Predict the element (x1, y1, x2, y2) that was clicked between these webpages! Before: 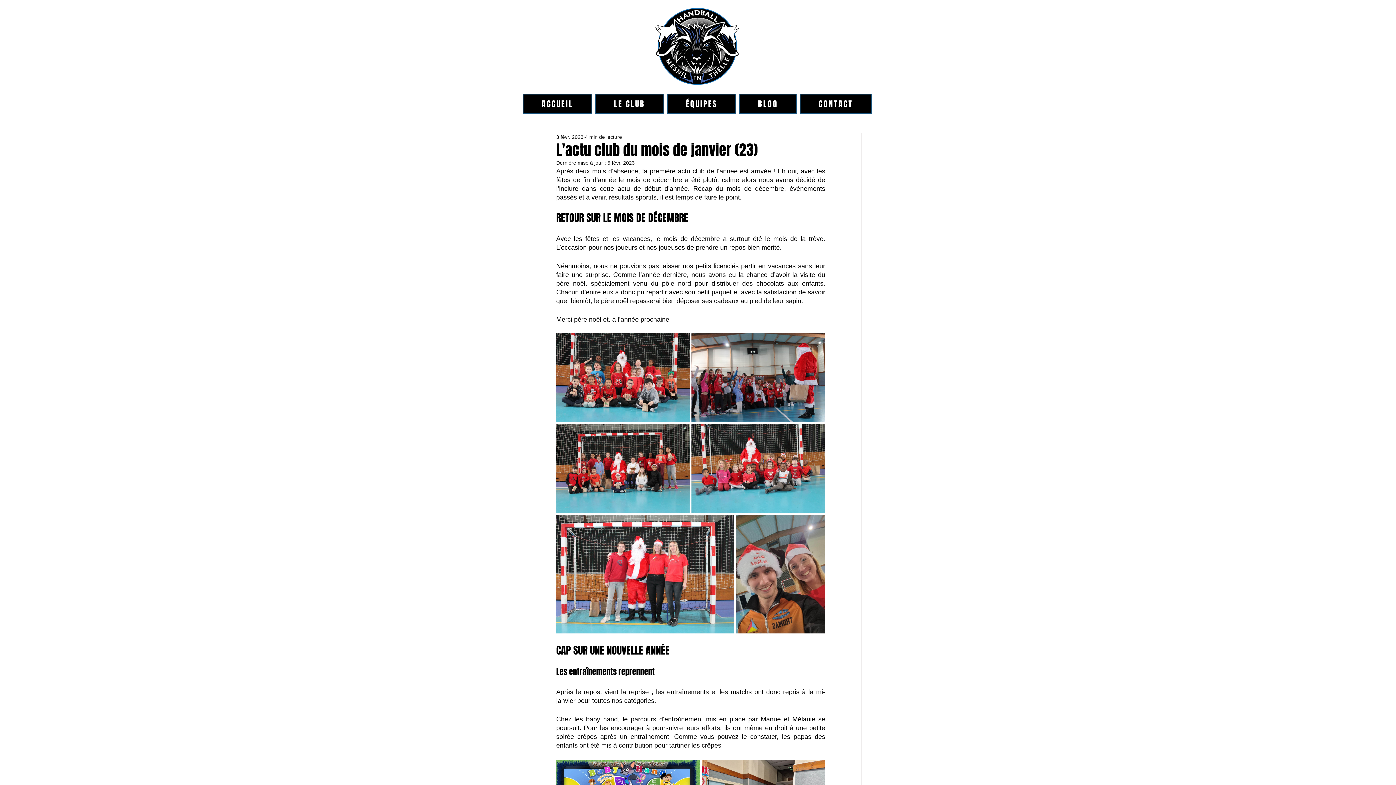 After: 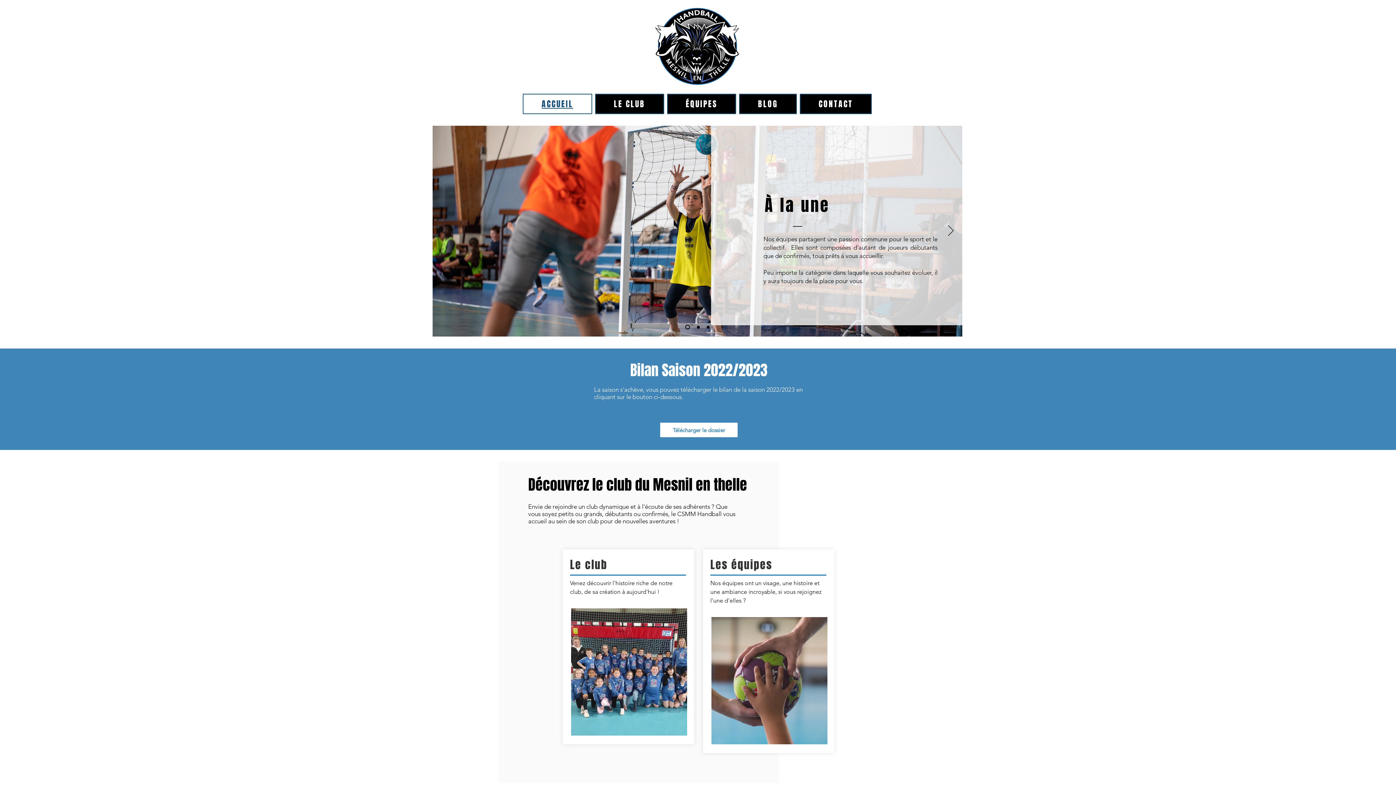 Action: label: ACCUEIL bbox: (522, 93, 592, 114)